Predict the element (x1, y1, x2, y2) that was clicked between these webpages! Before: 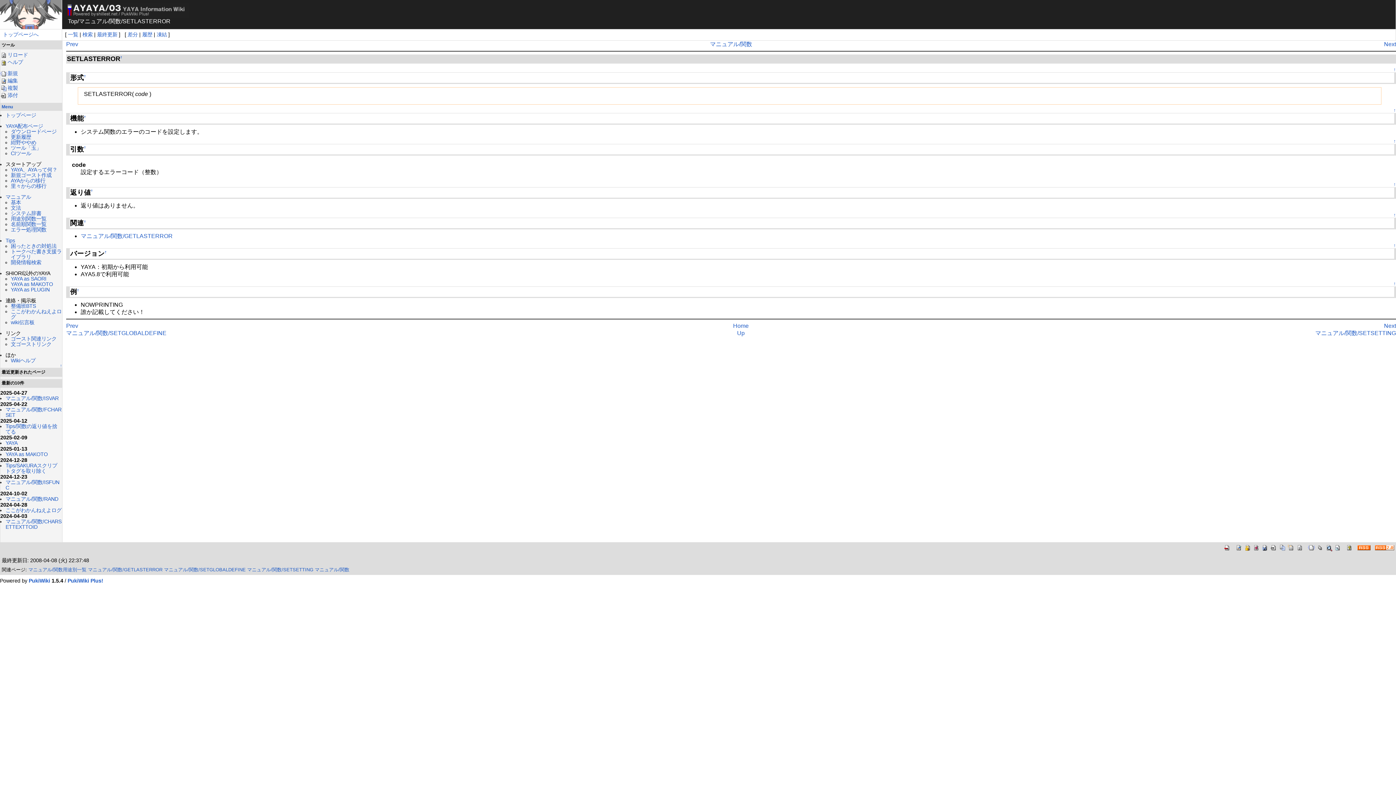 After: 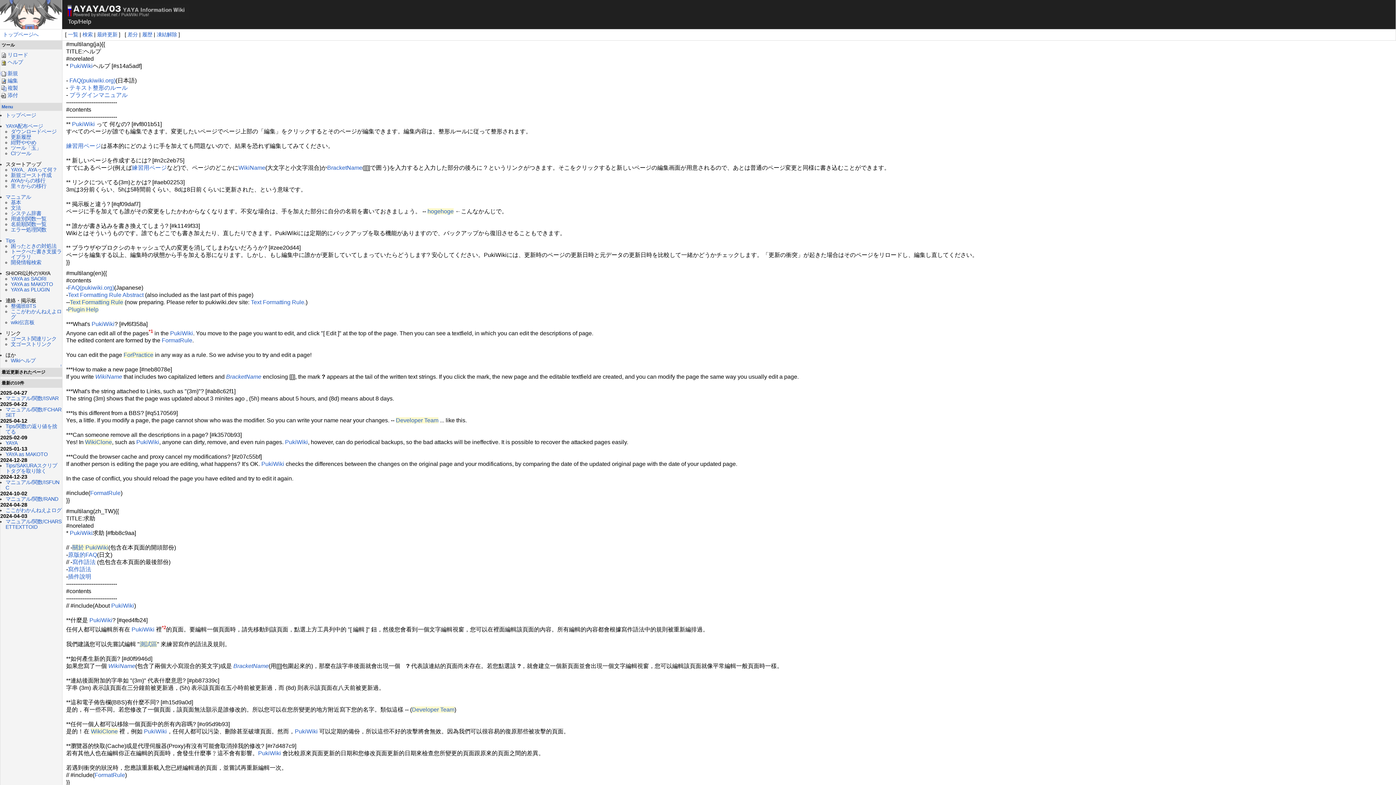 Action: bbox: (1346, 544, 1353, 550)